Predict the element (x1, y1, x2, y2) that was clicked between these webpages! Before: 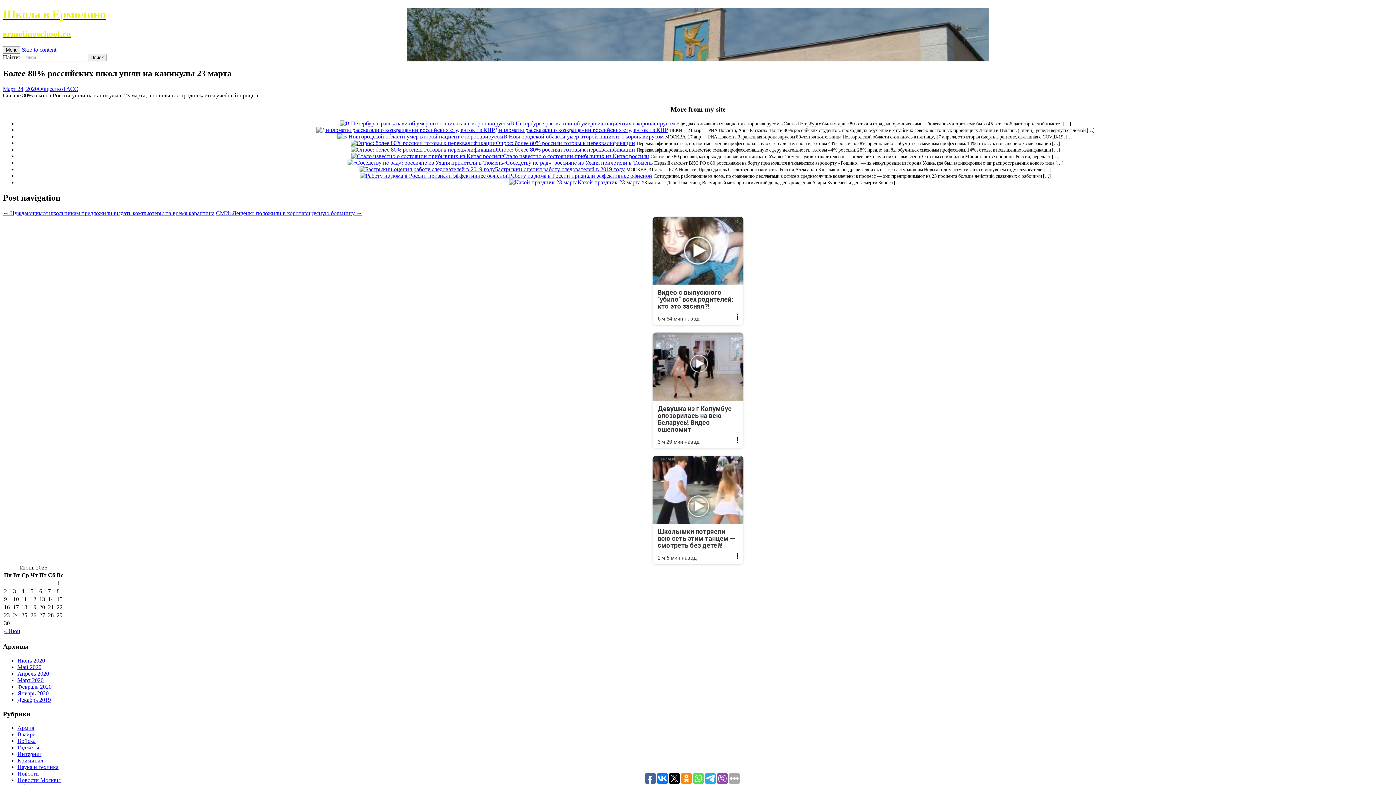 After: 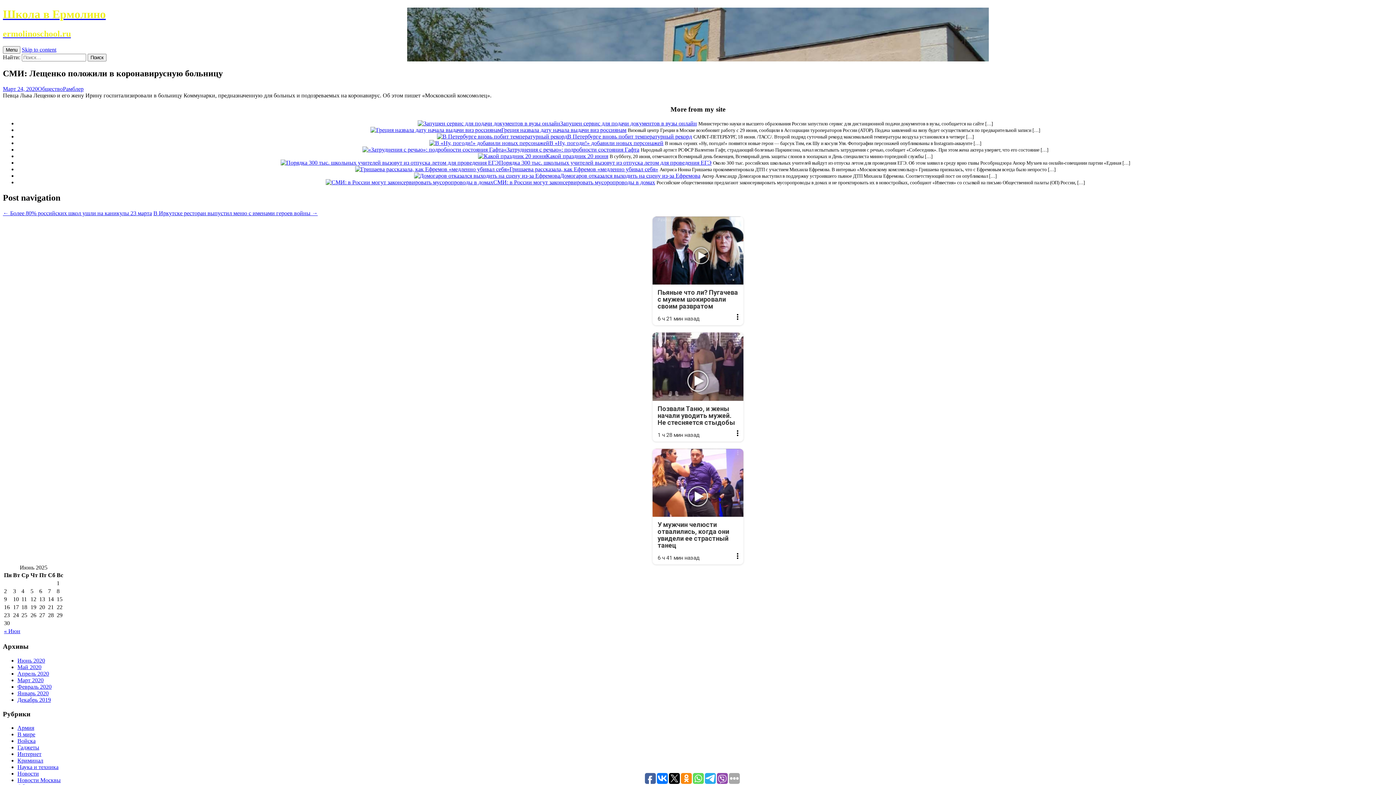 Action: bbox: (216, 210, 362, 216) label: СМИ: Лещенко положили в коронавирусную больницу →